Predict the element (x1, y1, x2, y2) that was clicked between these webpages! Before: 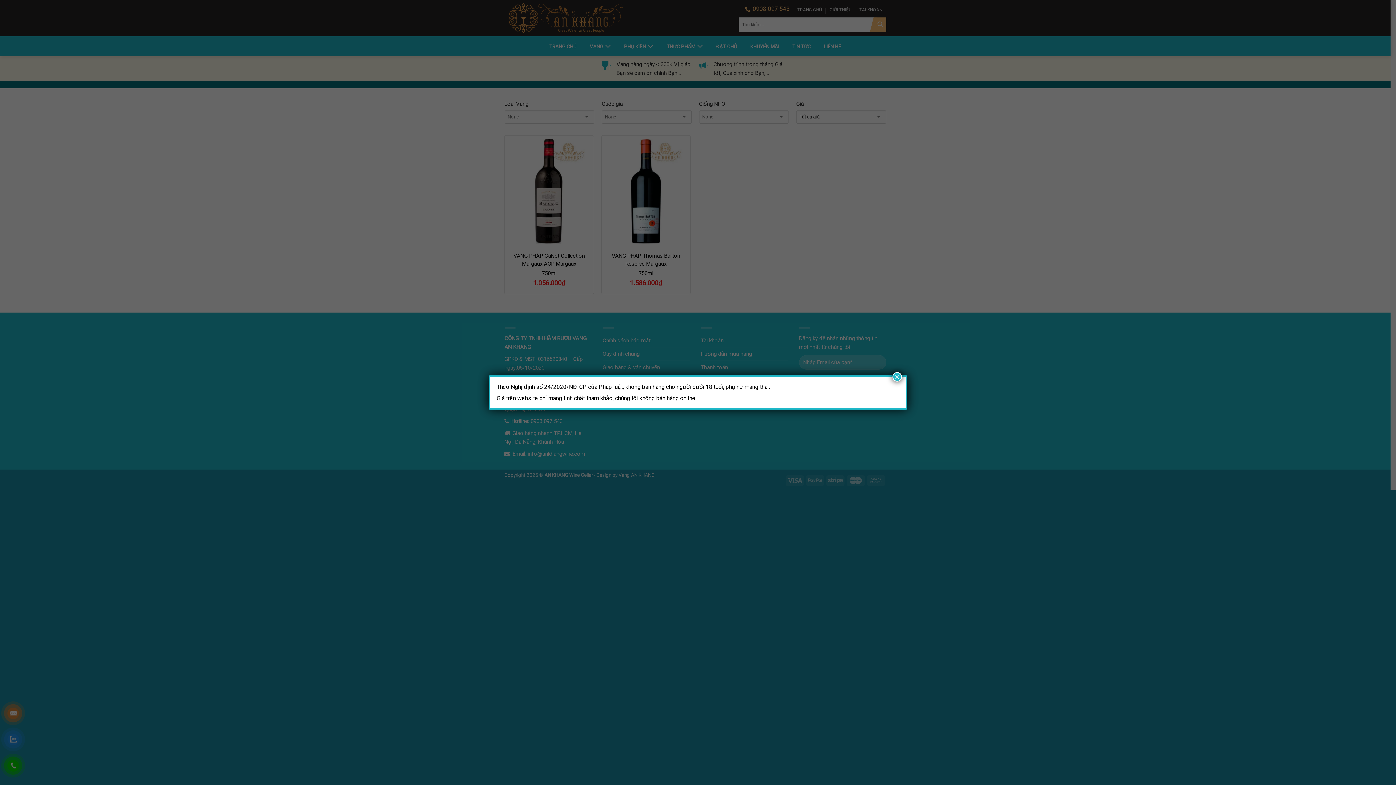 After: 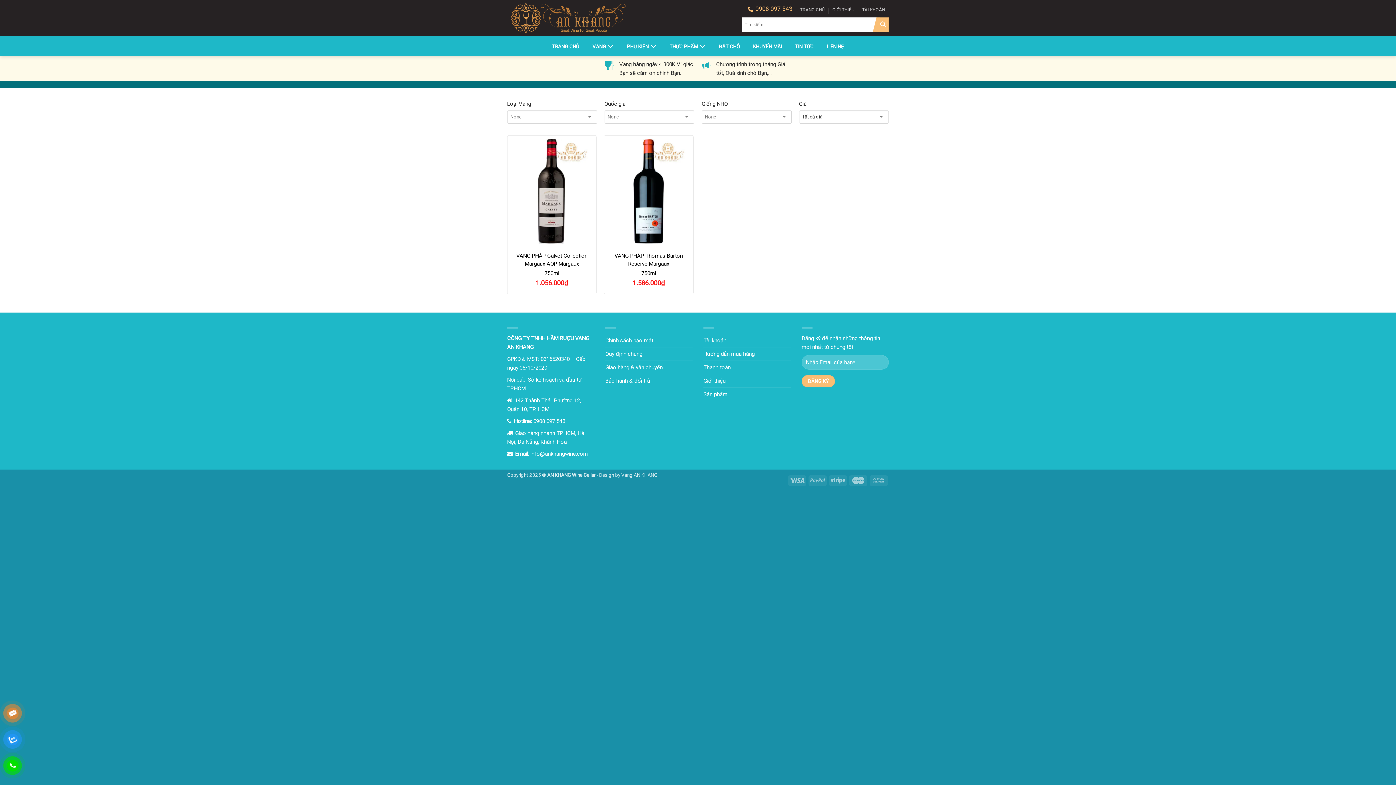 Action: label: Close bbox: (892, 372, 902, 381)